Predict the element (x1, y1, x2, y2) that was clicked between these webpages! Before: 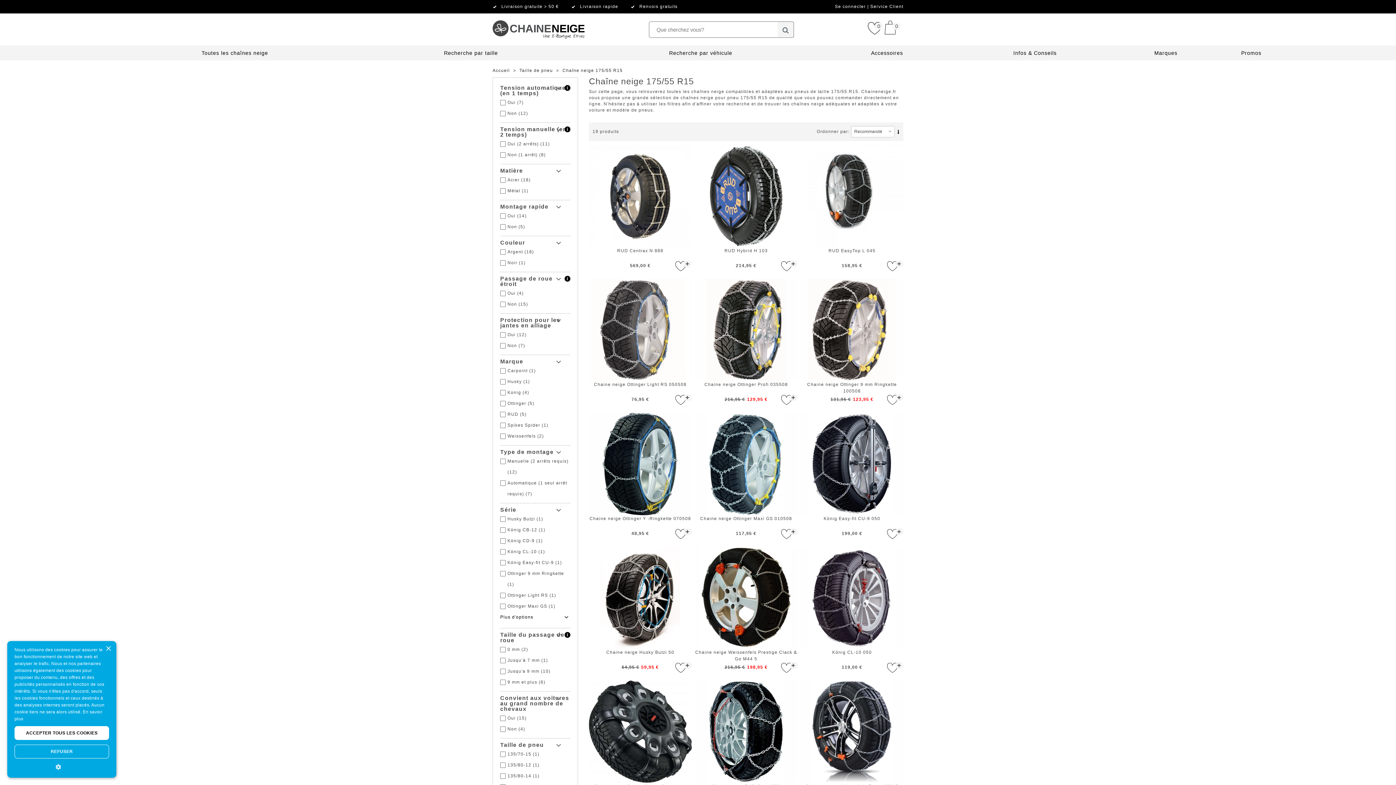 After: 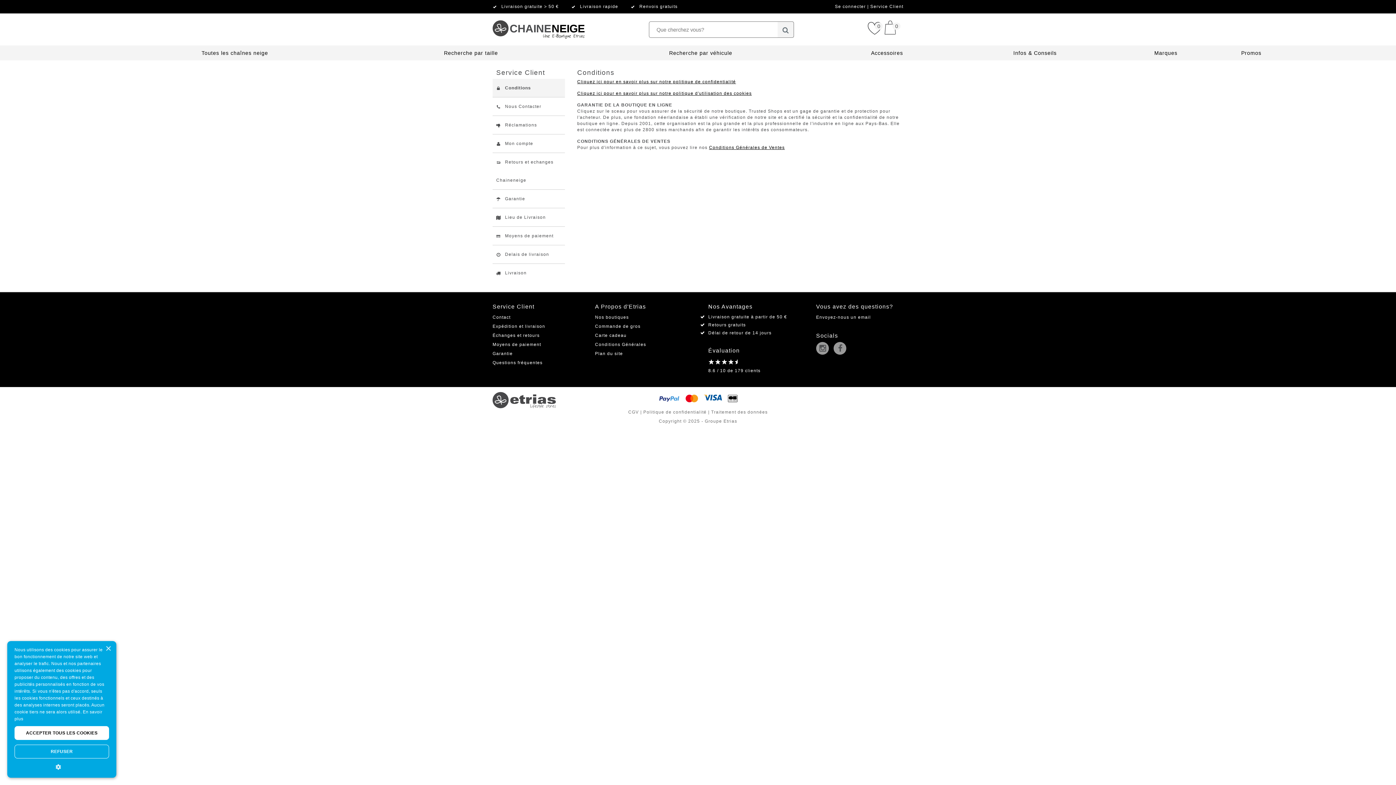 Action: label: Service Client bbox: (870, 4, 903, 9)